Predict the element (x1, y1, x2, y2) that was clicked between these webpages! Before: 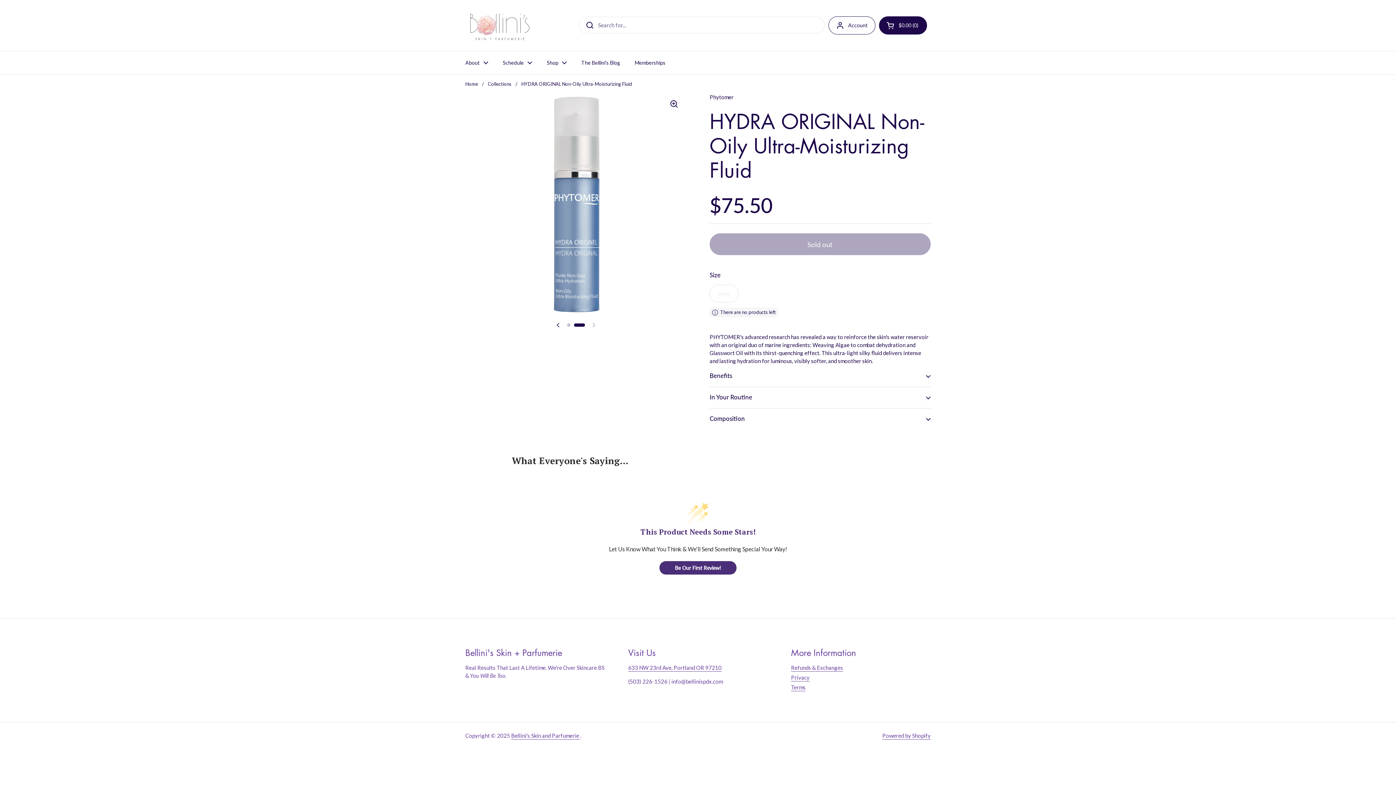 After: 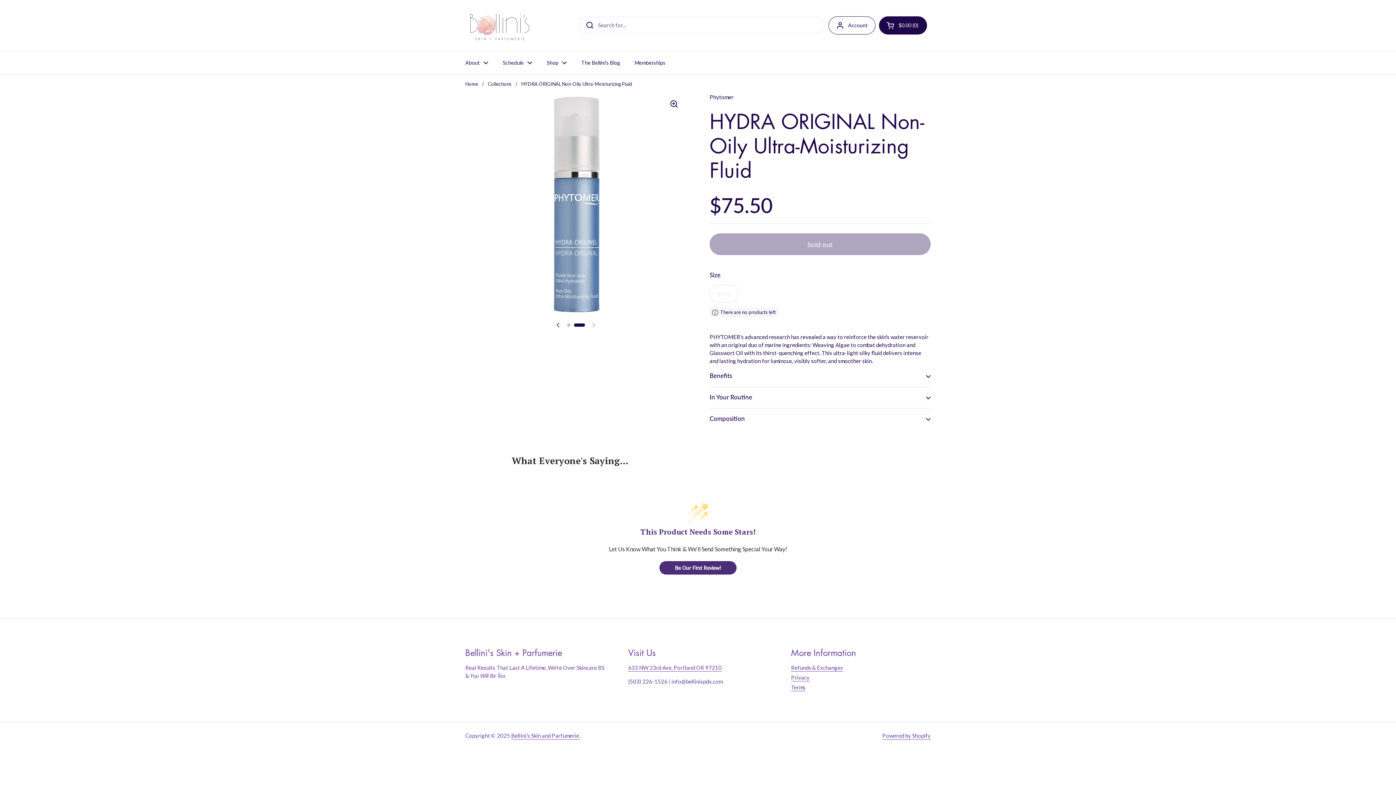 Action: bbox: (628, 664, 721, 671) label: 633 NW 23rd Ave, Portland OR 97210